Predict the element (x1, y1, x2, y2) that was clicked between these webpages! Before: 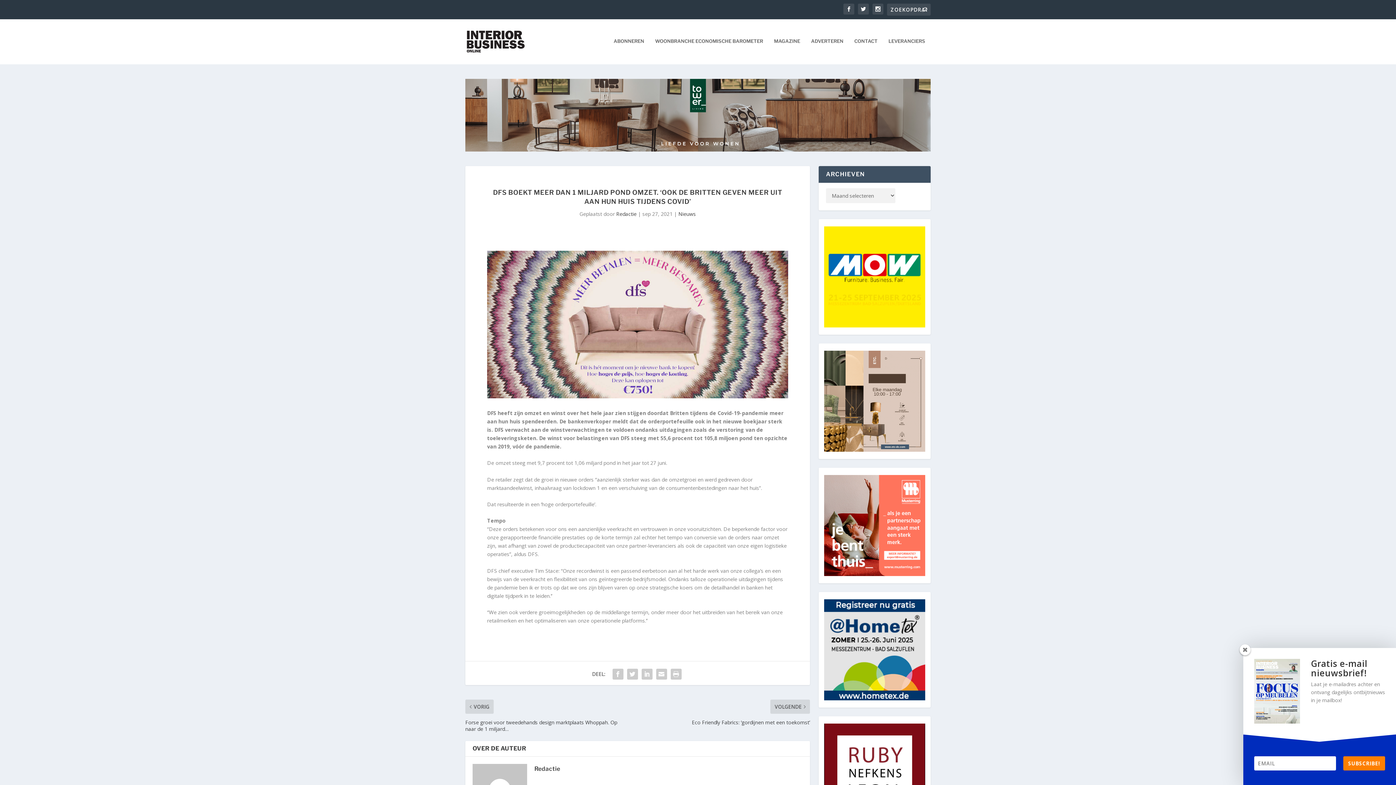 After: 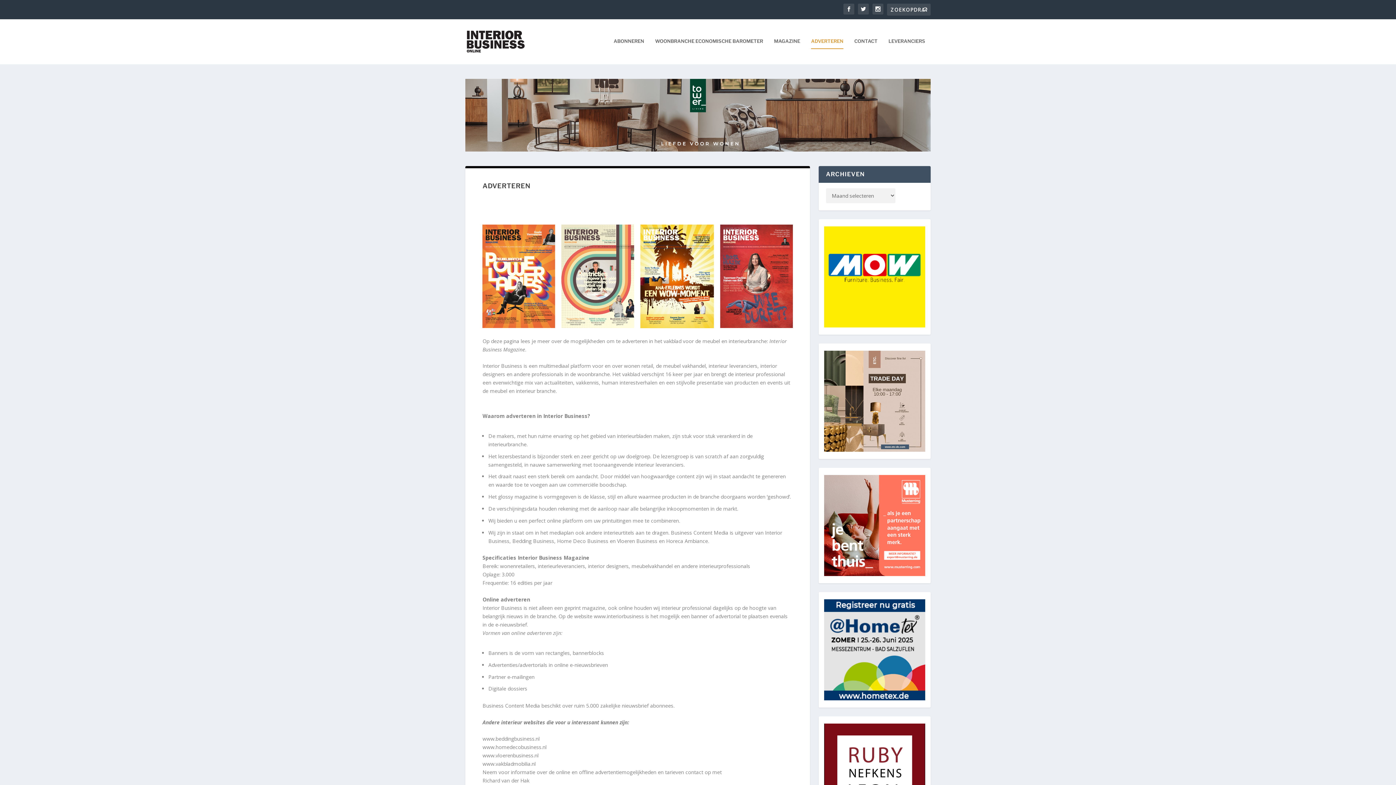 Action: label: ADVERTEREN bbox: (811, 38, 843, 64)